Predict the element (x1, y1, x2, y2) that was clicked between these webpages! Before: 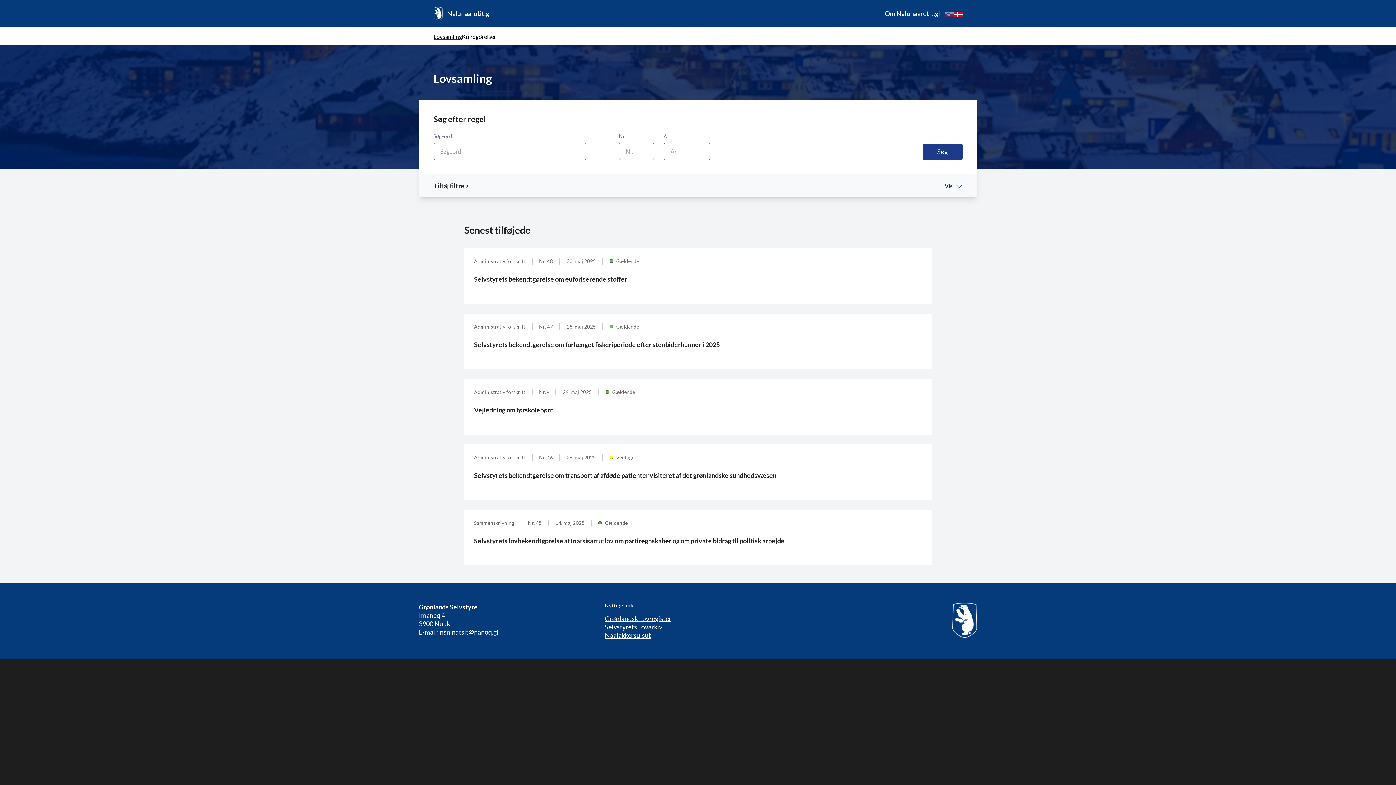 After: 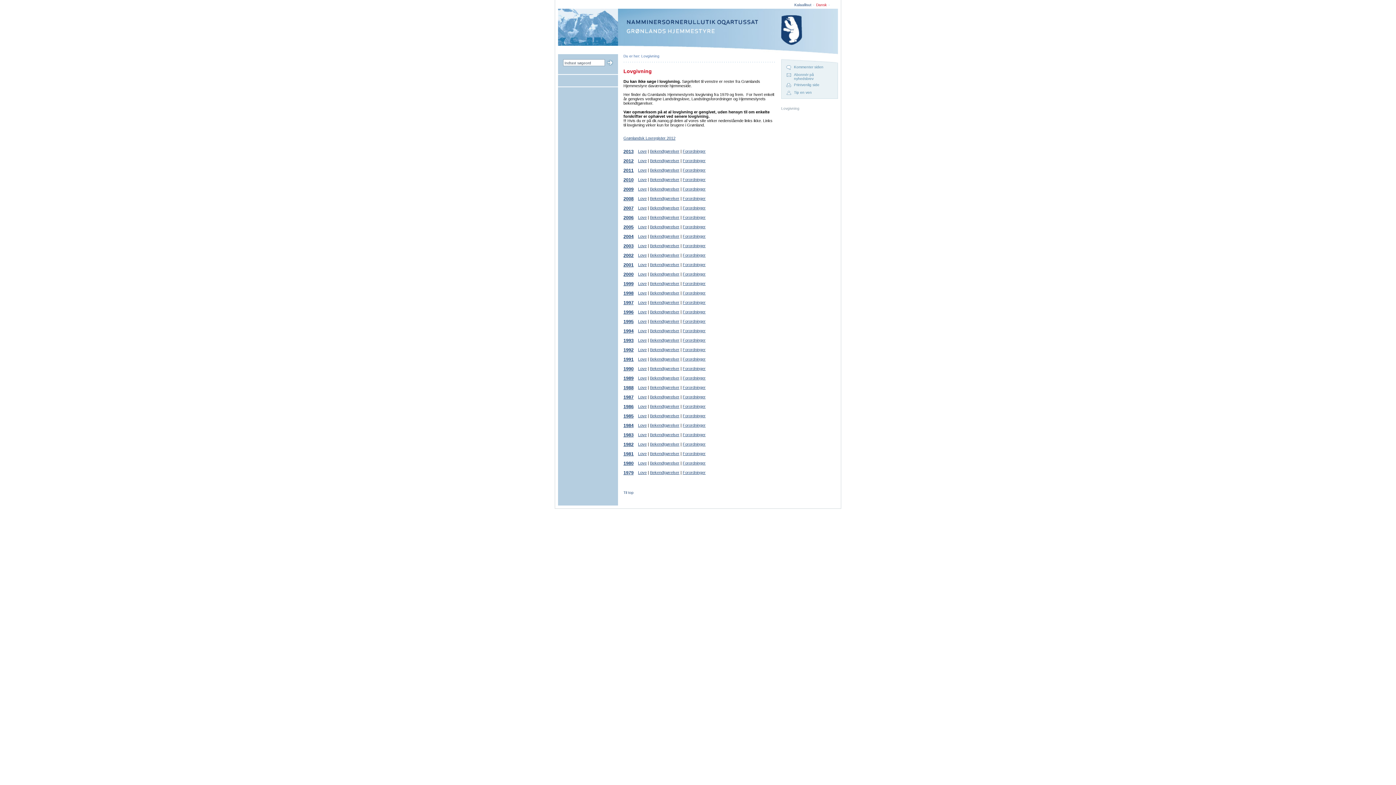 Action: label: Selvstyrets Lovarkiv bbox: (605, 623, 662, 631)